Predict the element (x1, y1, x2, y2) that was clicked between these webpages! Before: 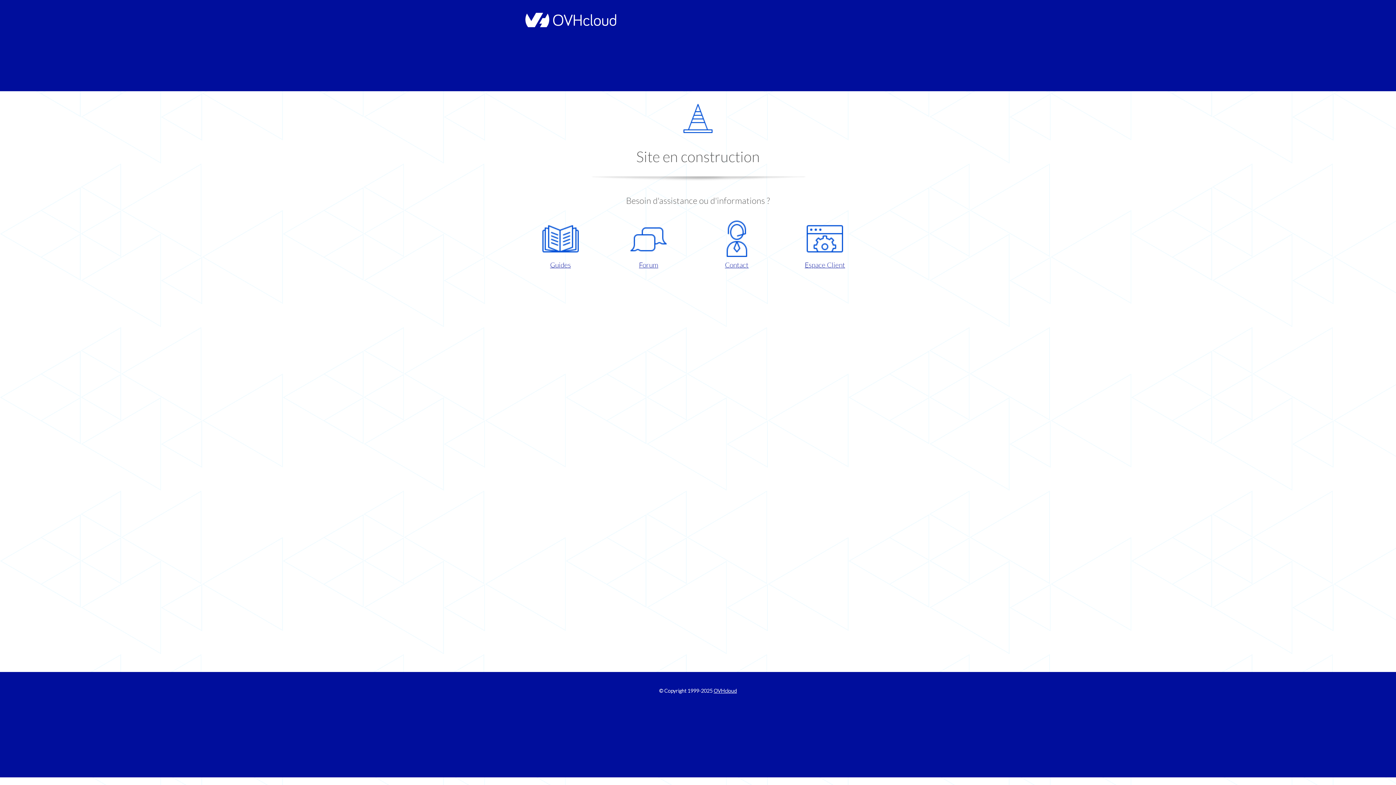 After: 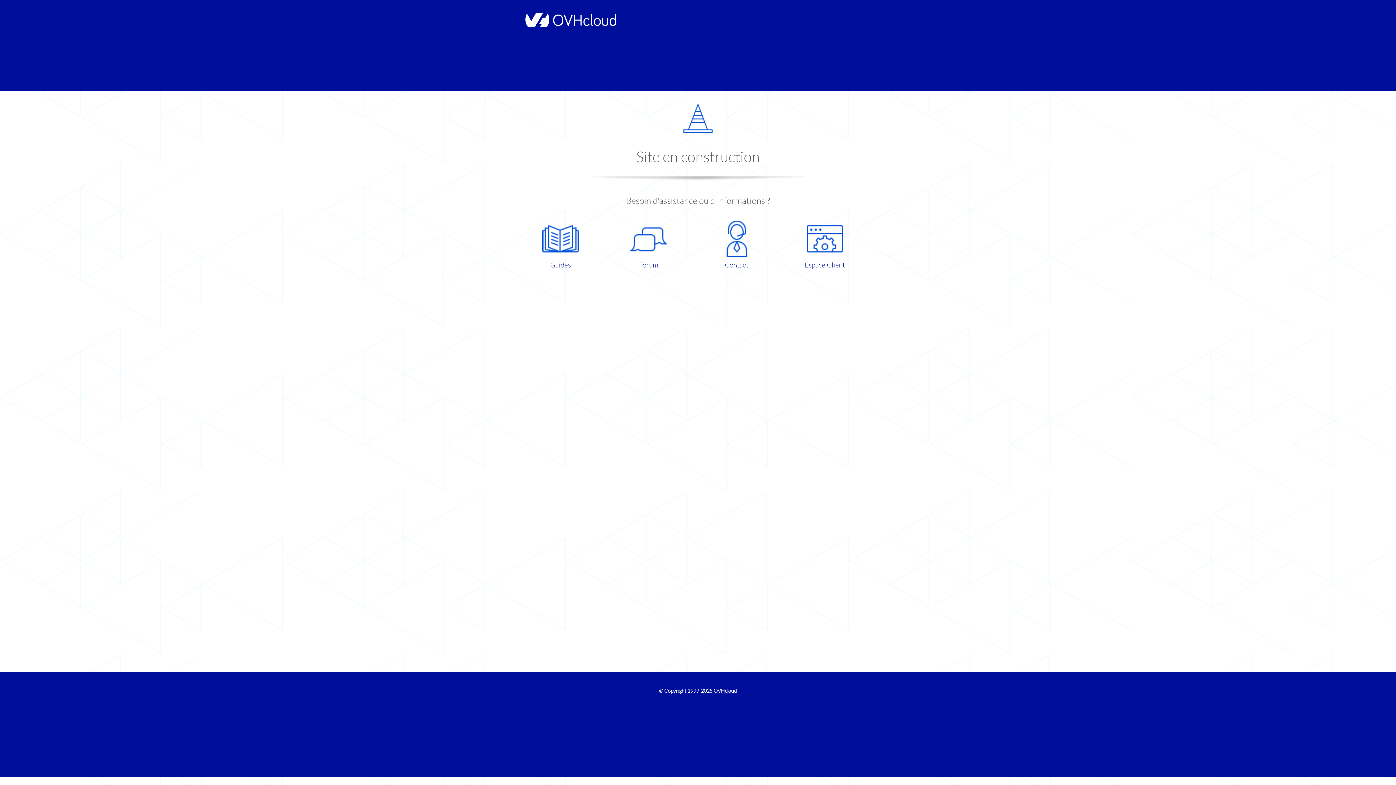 Action: bbox: (609, 220, 687, 270) label: Forum